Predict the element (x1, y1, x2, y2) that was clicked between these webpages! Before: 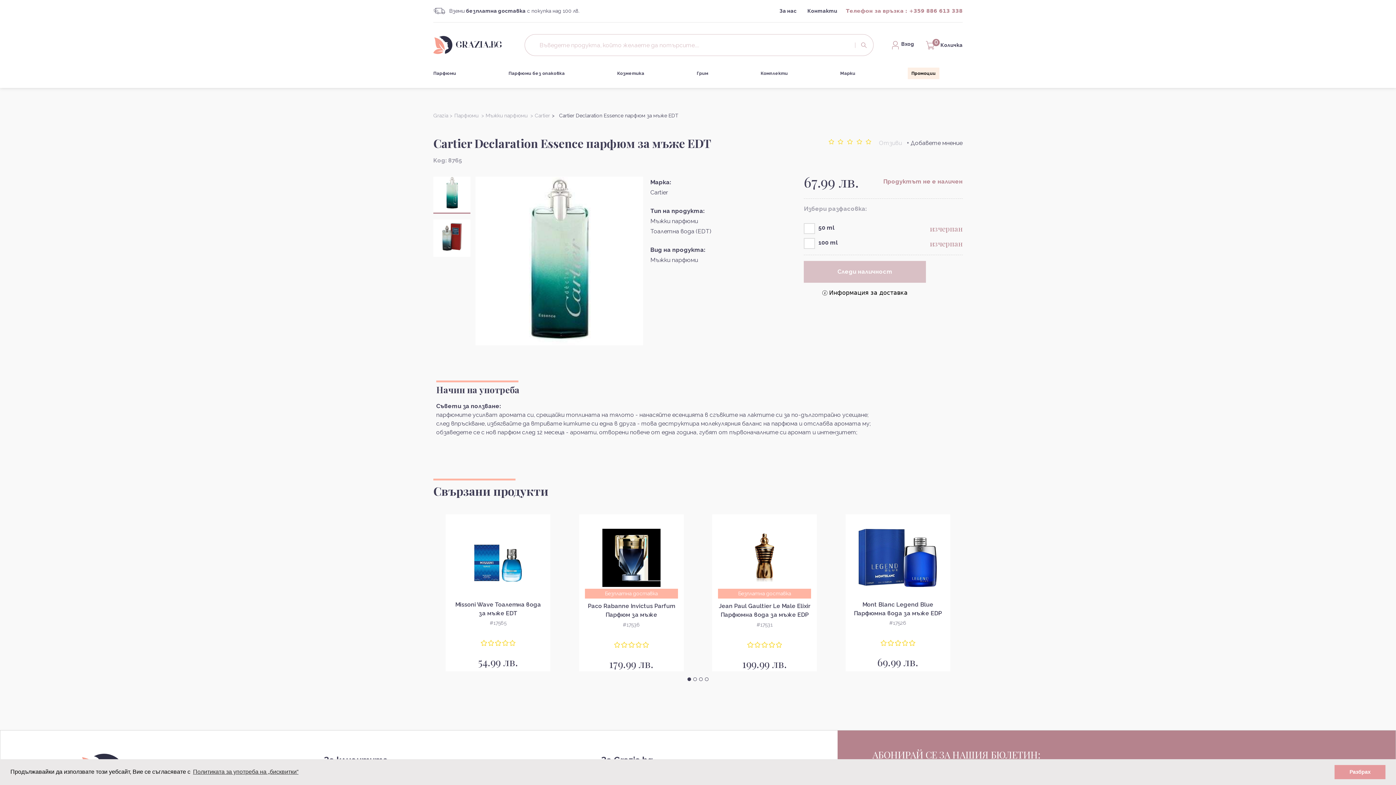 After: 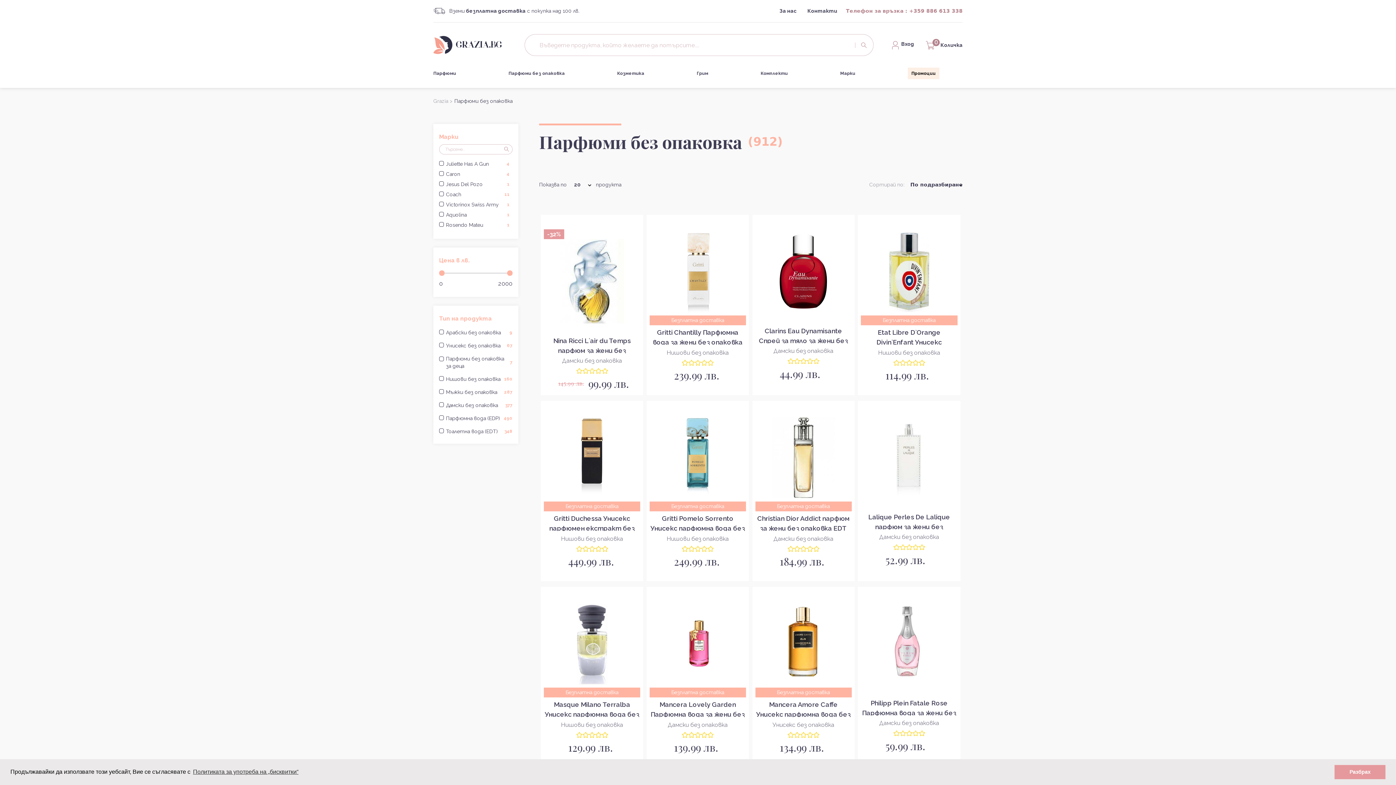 Action: label: Парфюми без опаковка bbox: (508, 70, 591, 76)